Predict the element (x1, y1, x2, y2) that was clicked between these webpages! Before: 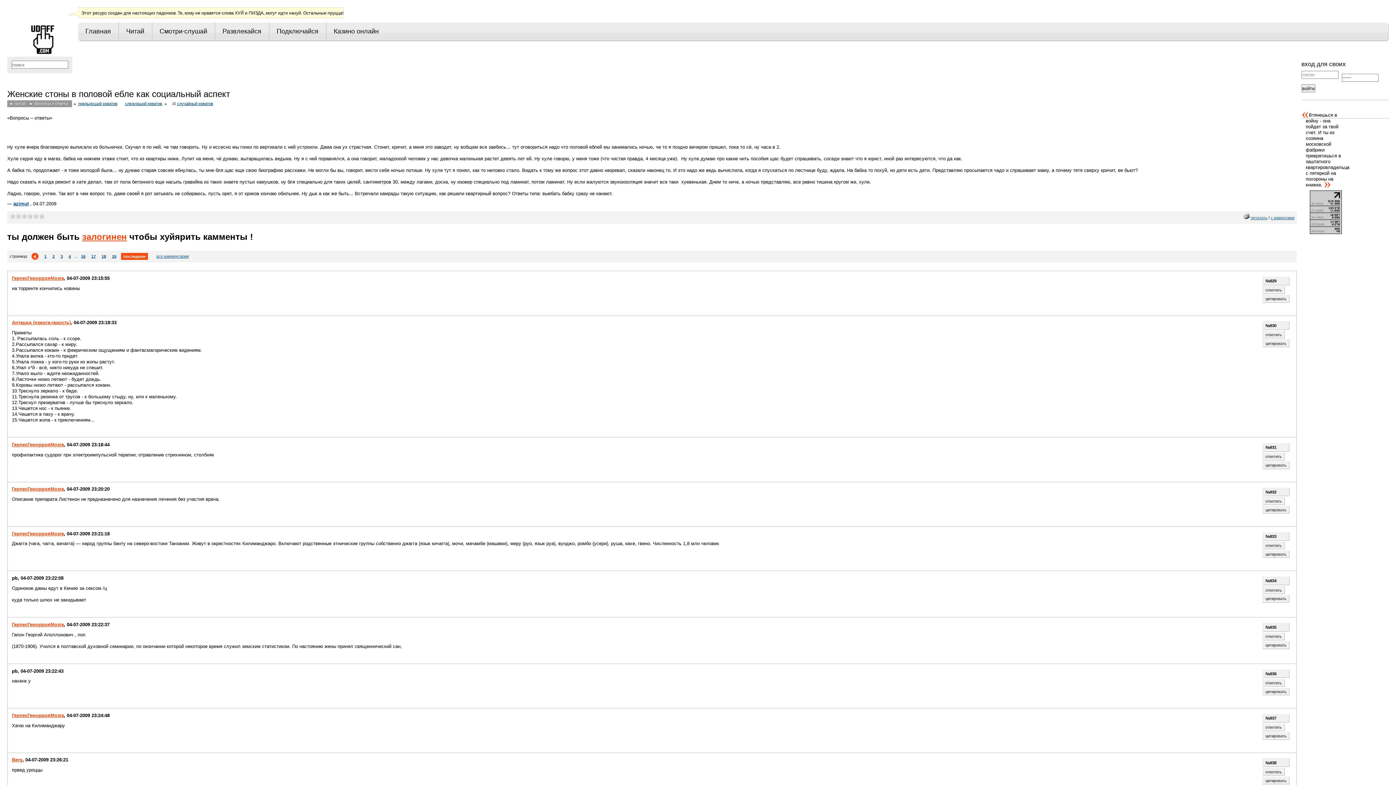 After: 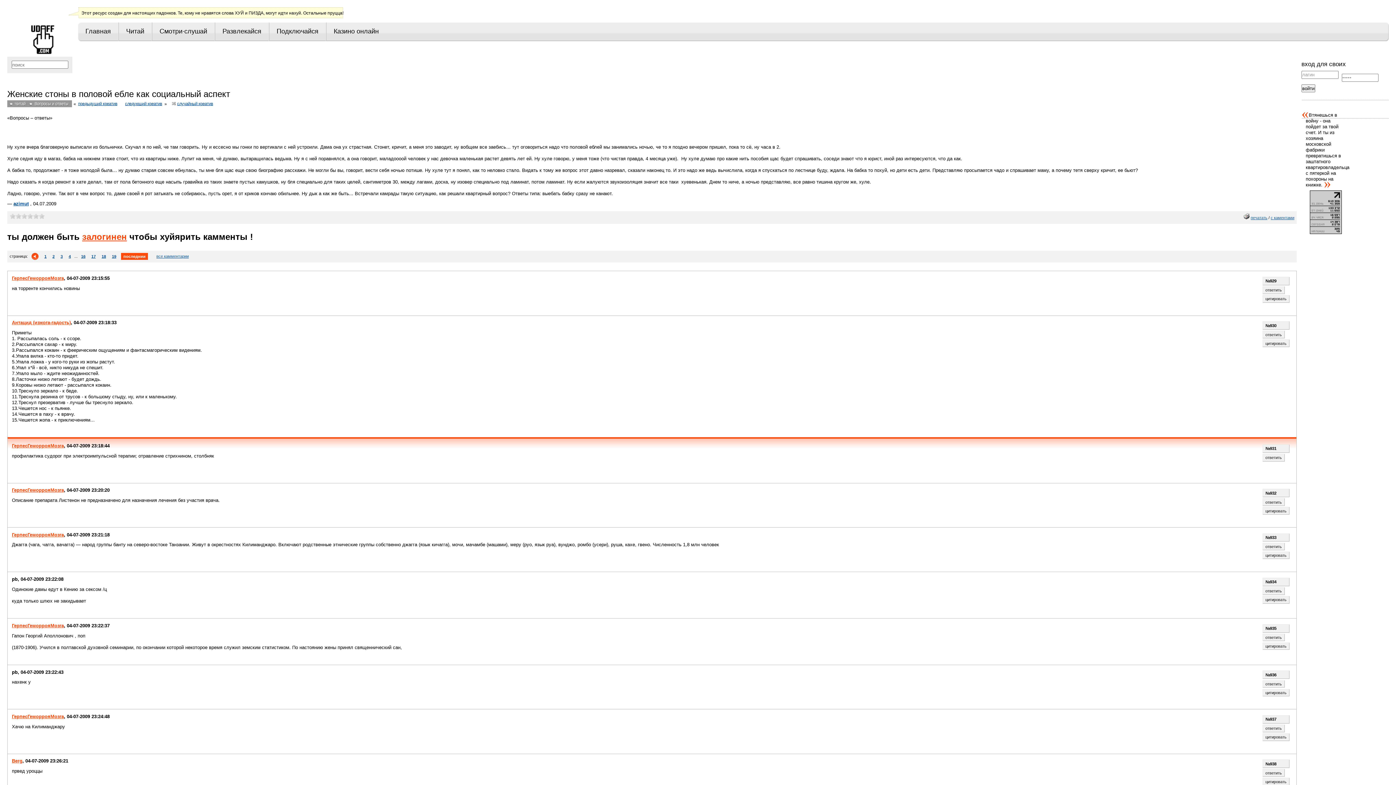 Action: bbox: (1263, 461, 1289, 469) label: цитировать